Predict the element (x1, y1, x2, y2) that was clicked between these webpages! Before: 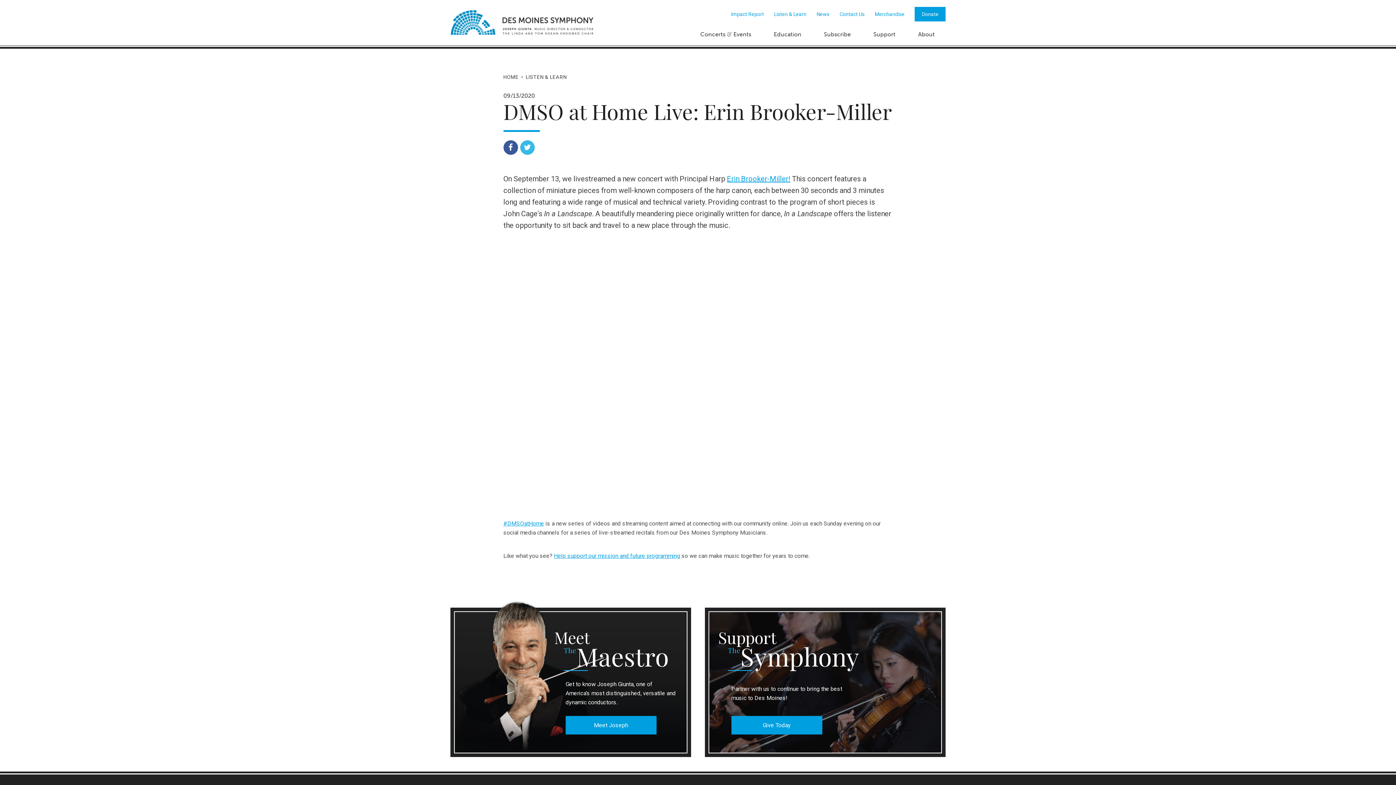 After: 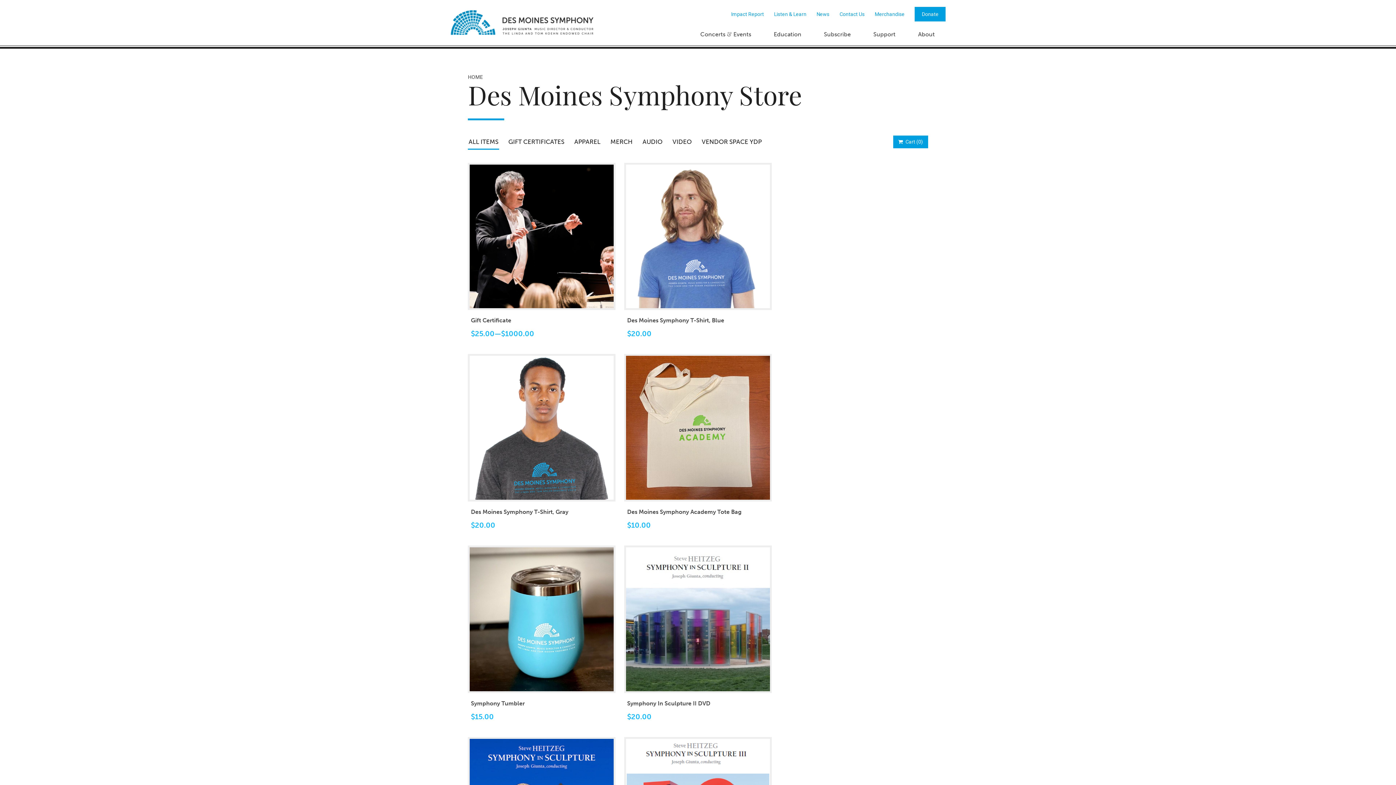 Action: bbox: (875, 11, 904, 17) label: Merchandise